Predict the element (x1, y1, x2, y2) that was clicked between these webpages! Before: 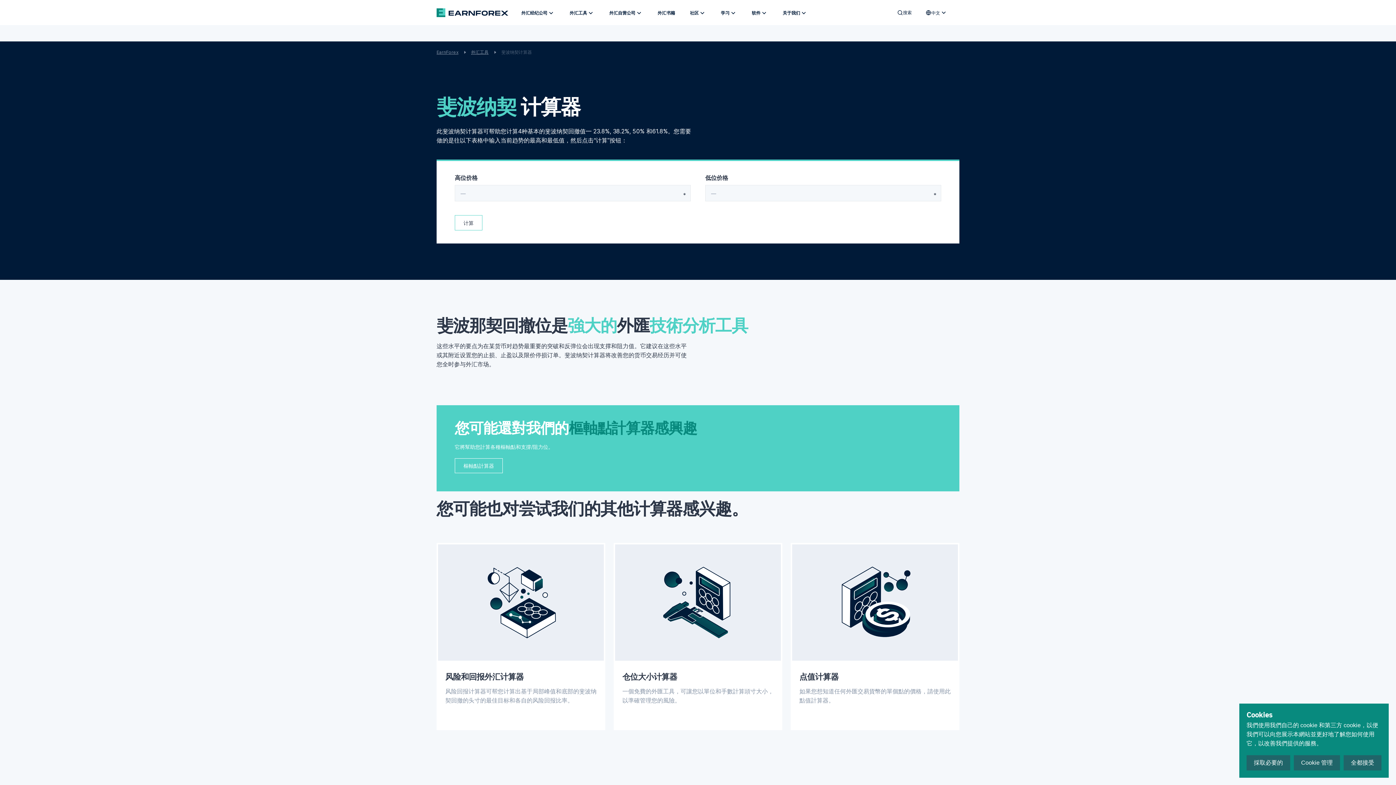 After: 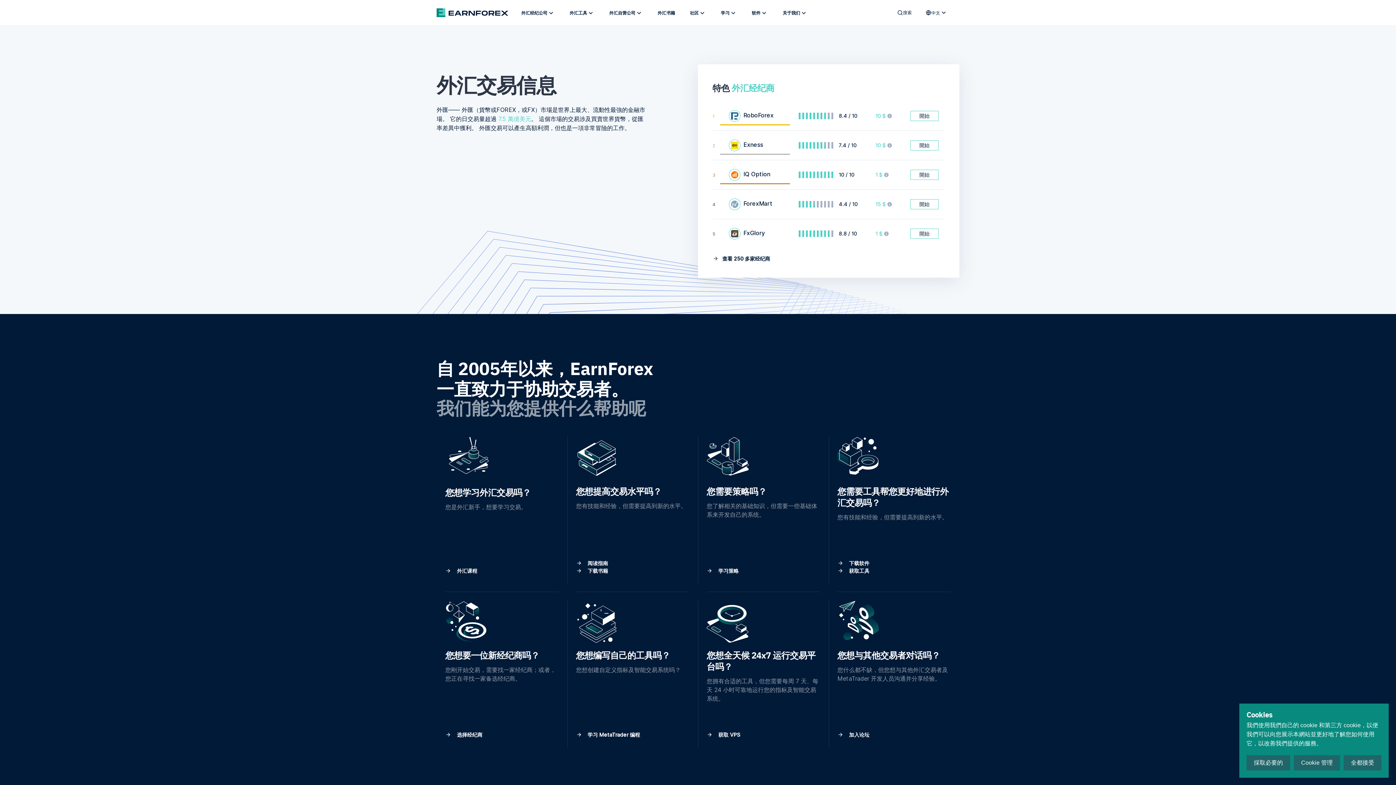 Action: bbox: (436, 7, 508, 17)